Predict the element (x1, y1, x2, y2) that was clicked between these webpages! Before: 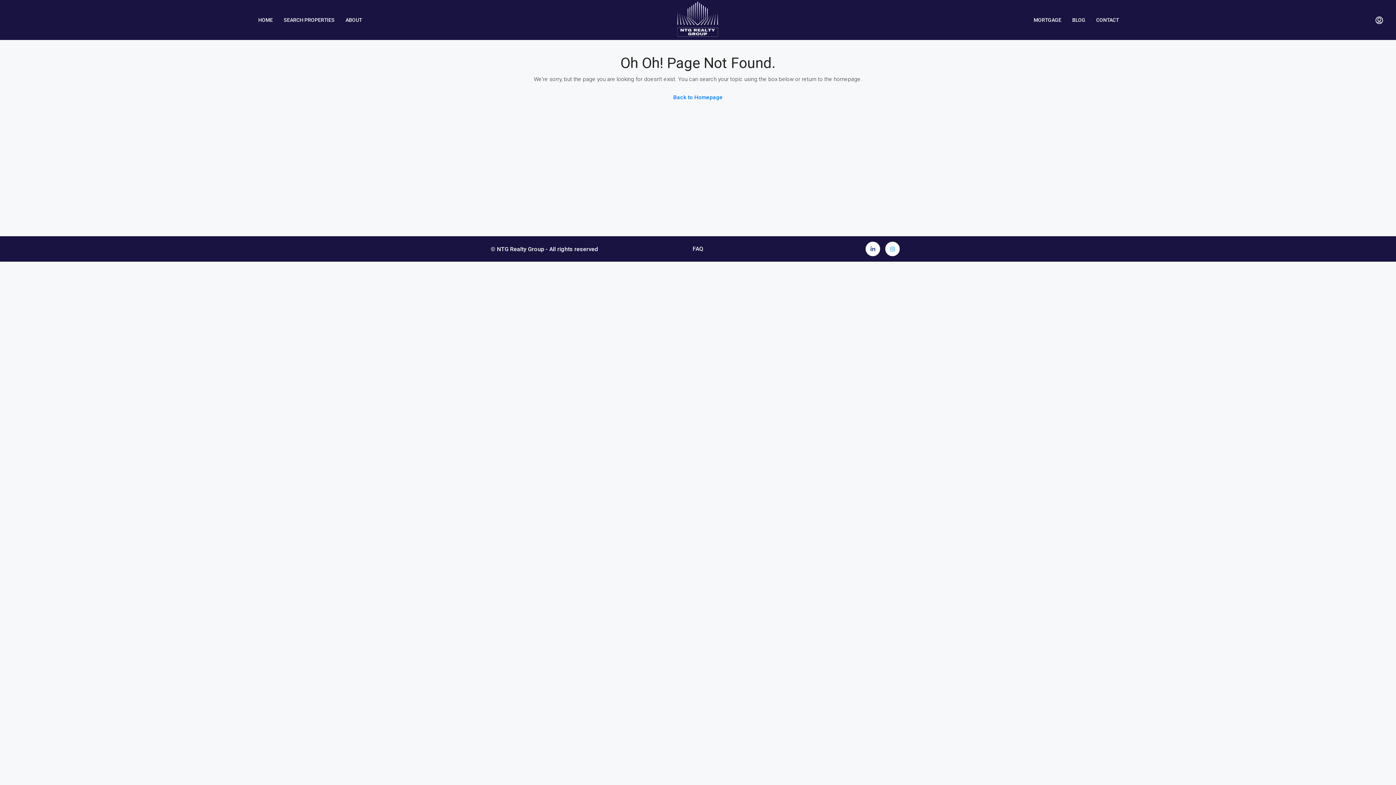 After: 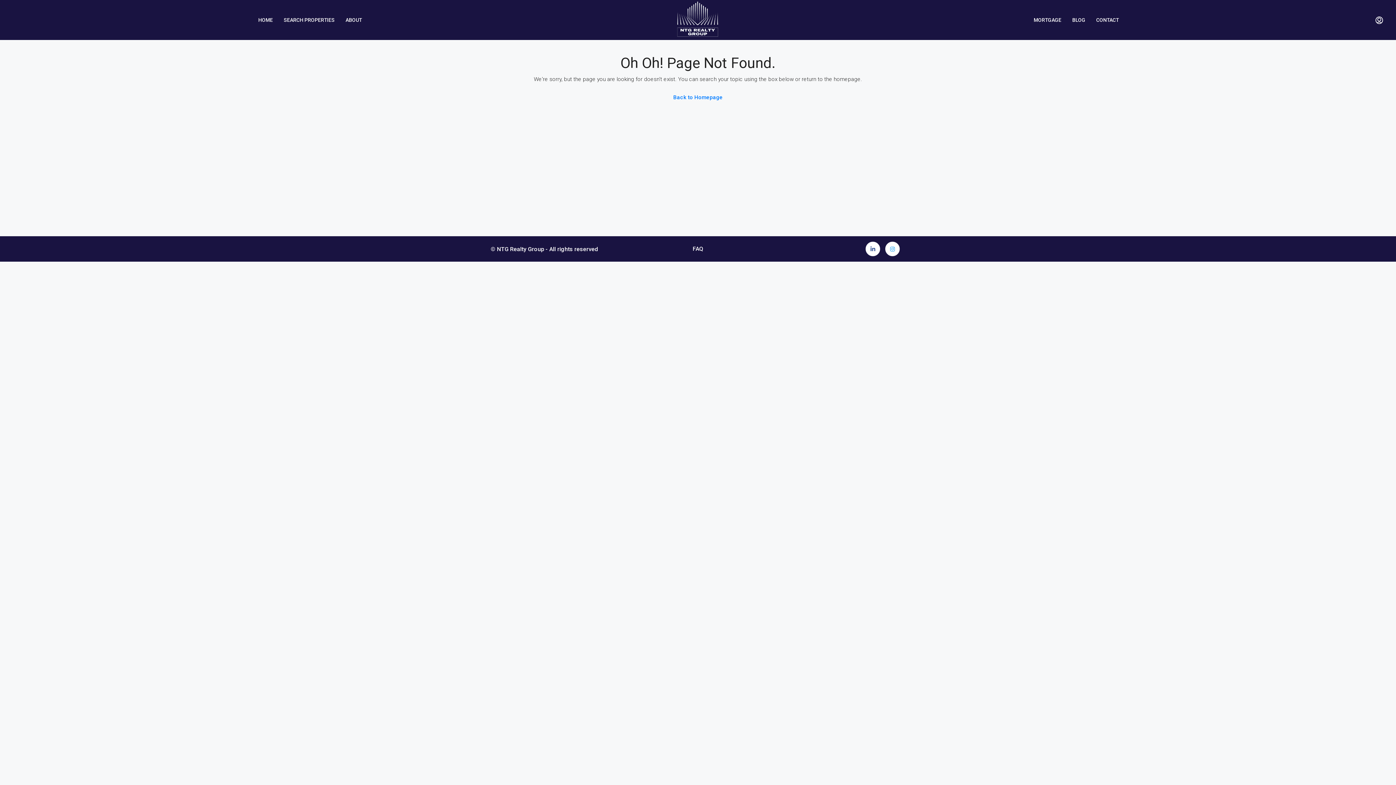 Action: label: FAQ bbox: (692, 244, 703, 253)